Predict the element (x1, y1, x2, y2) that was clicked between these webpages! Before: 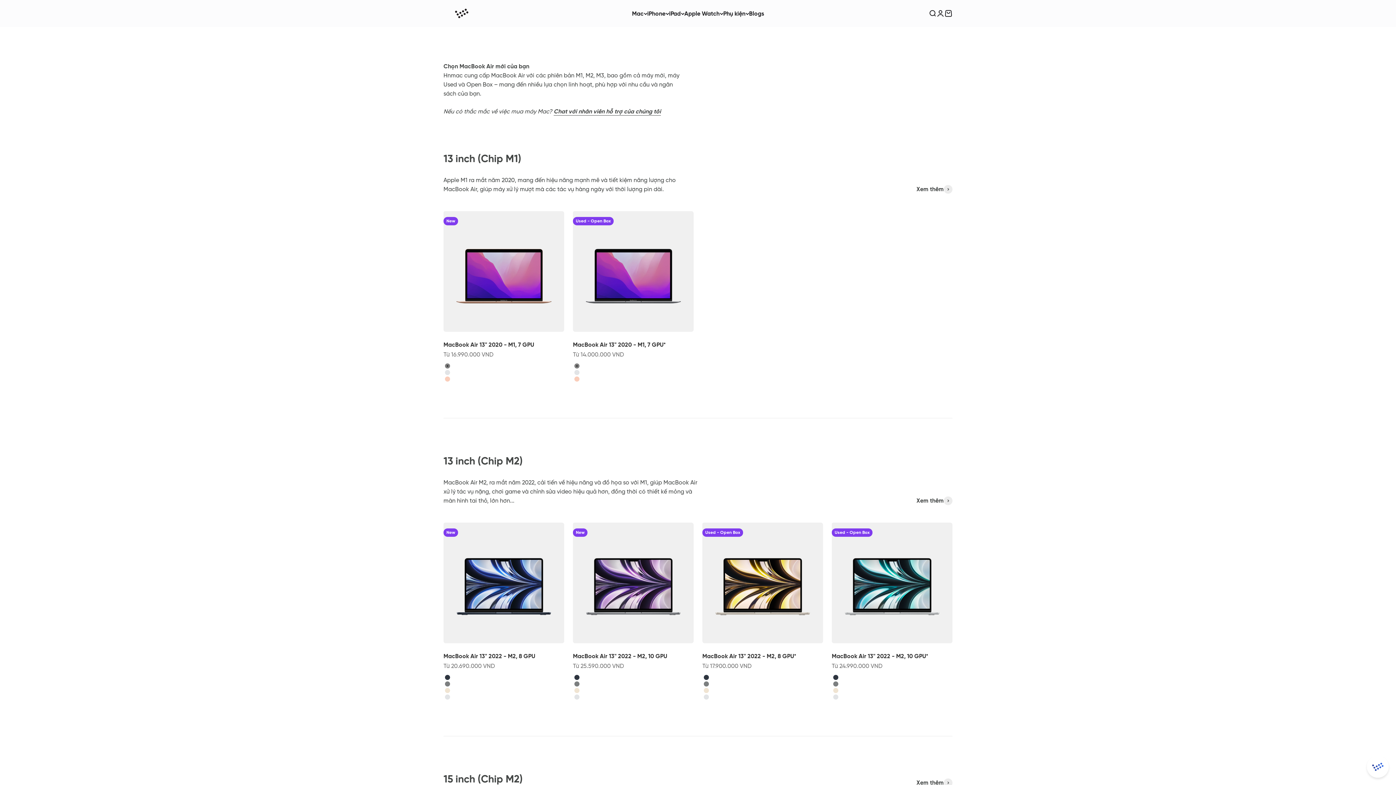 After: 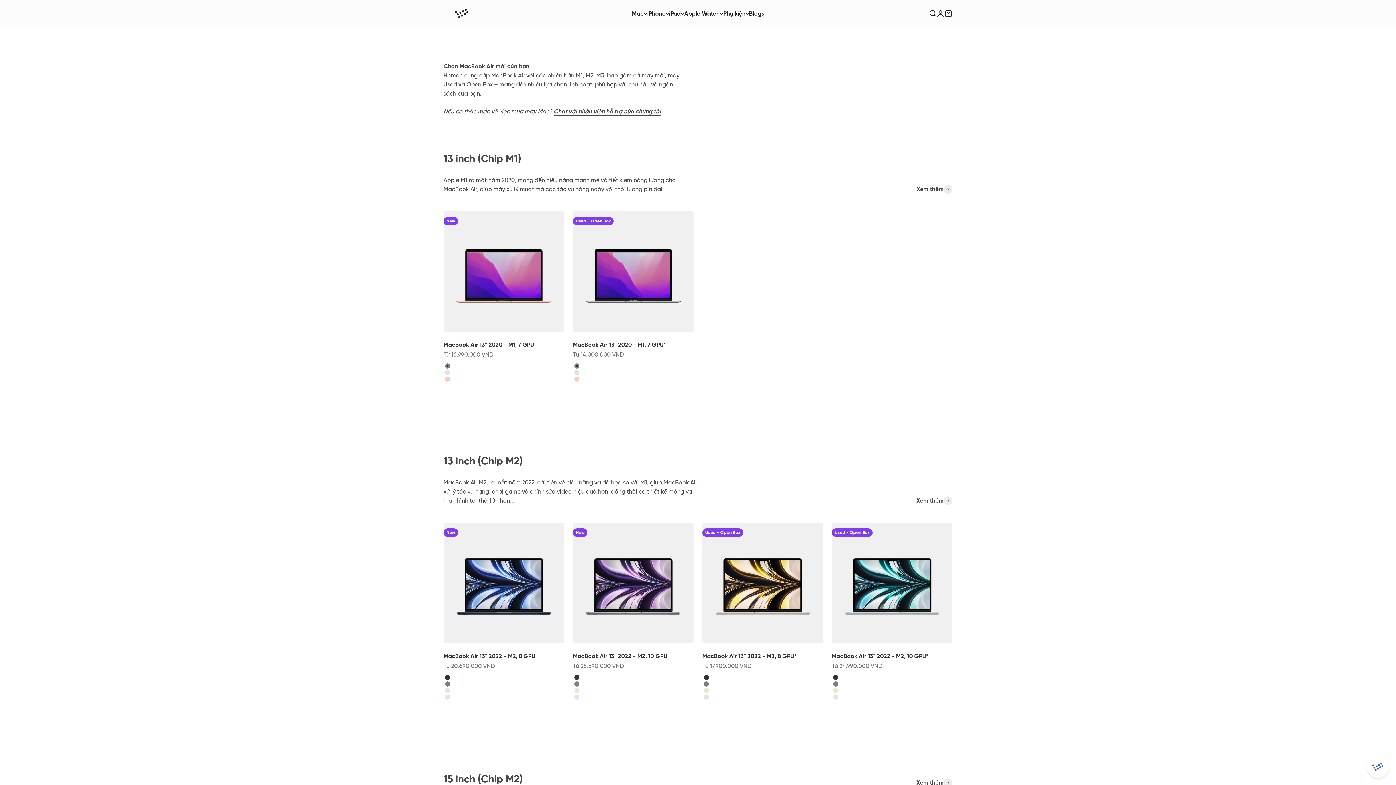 Action: label: Chat với nhân viên hỗ trợ của chúng tôi bbox: (553, 107, 661, 115)